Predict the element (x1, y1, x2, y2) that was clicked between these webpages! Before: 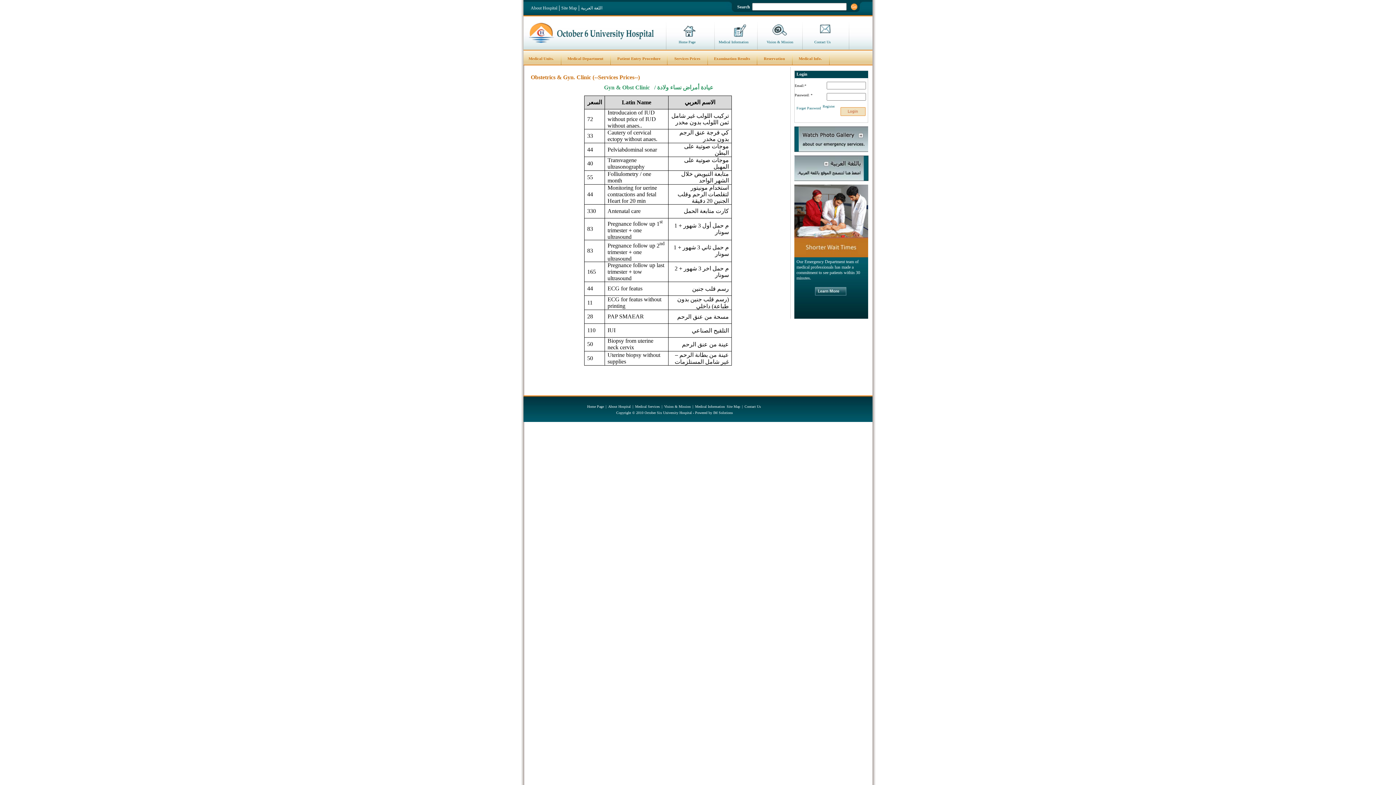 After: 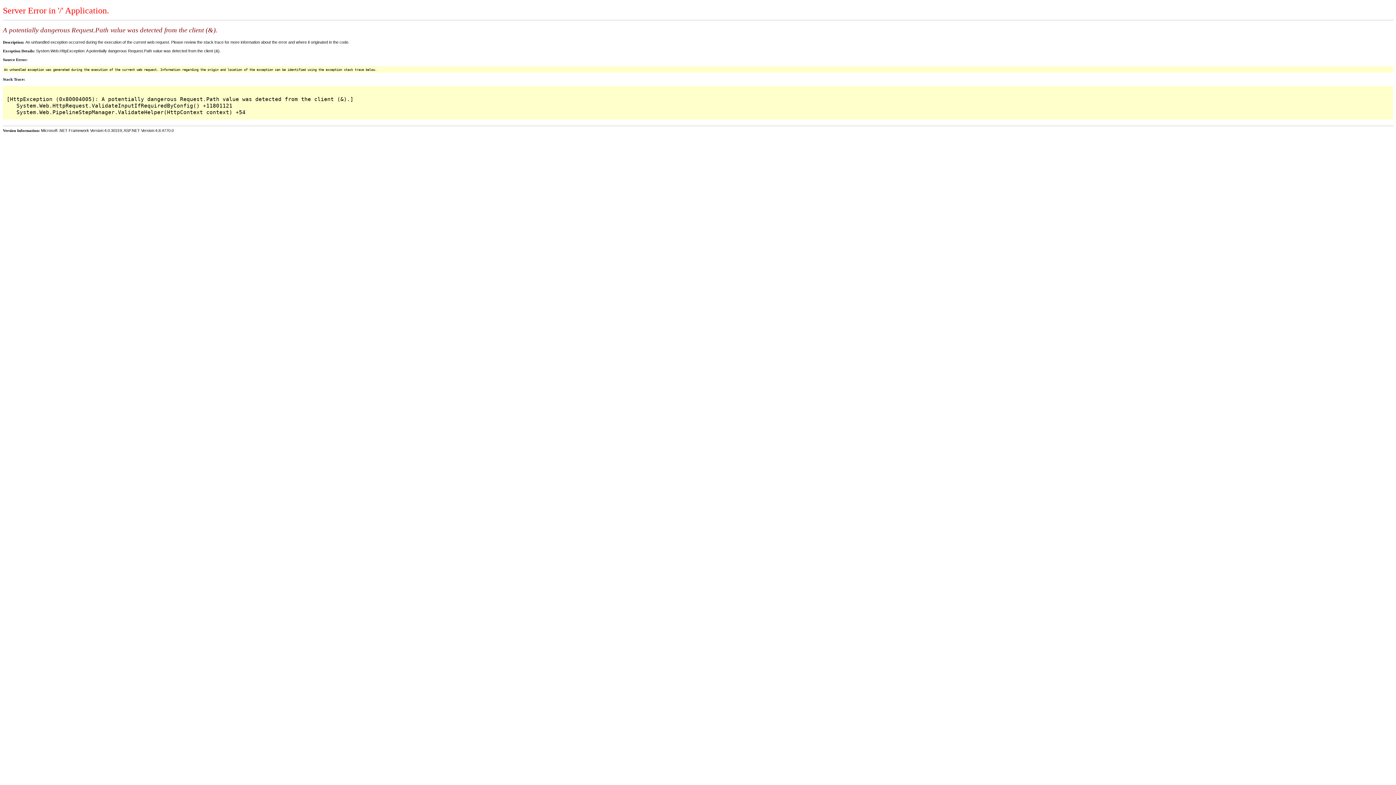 Action: bbox: (581, 5, 602, 10) label: اللغة العربية